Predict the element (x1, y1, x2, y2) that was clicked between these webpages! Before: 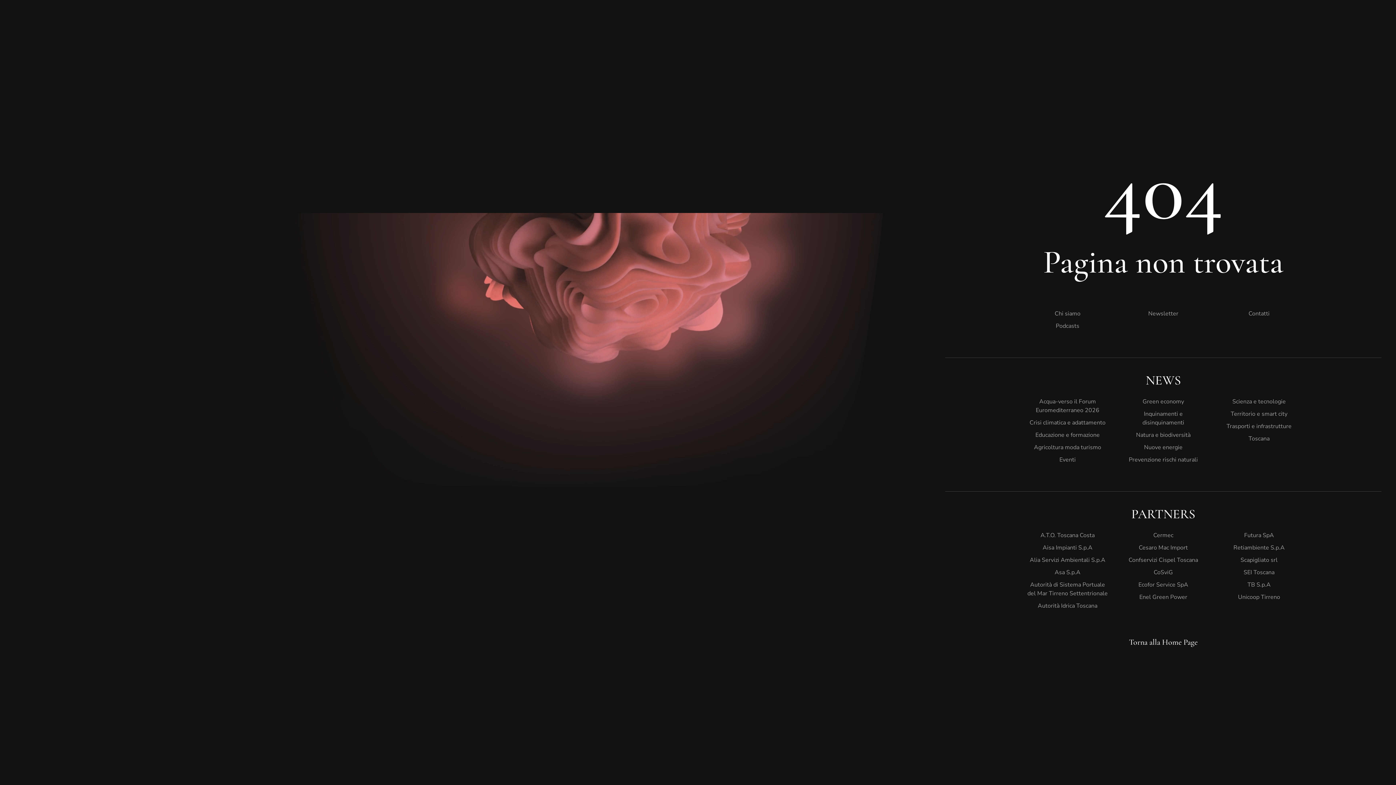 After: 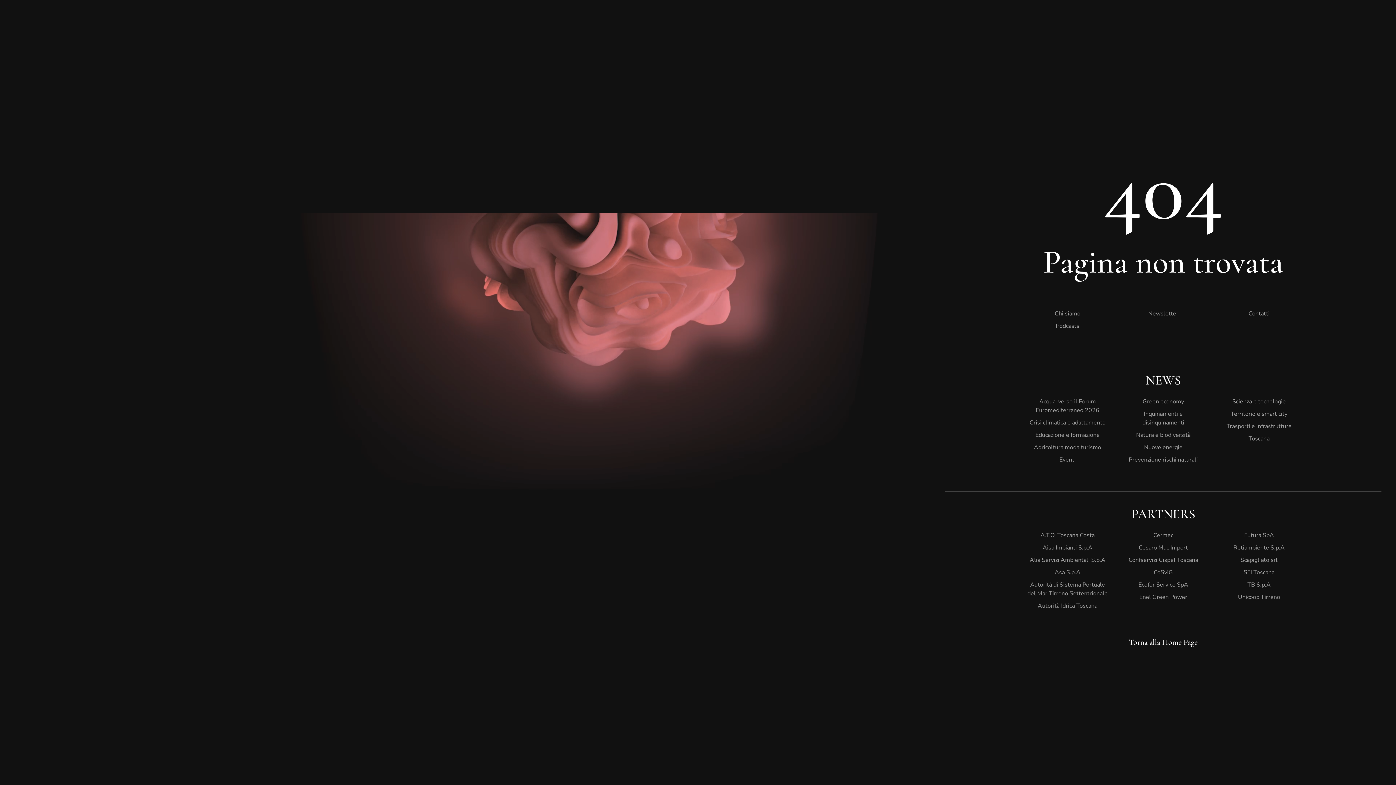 Action: bbox: (1027, 307, 1108, 320) label: Chi siamo